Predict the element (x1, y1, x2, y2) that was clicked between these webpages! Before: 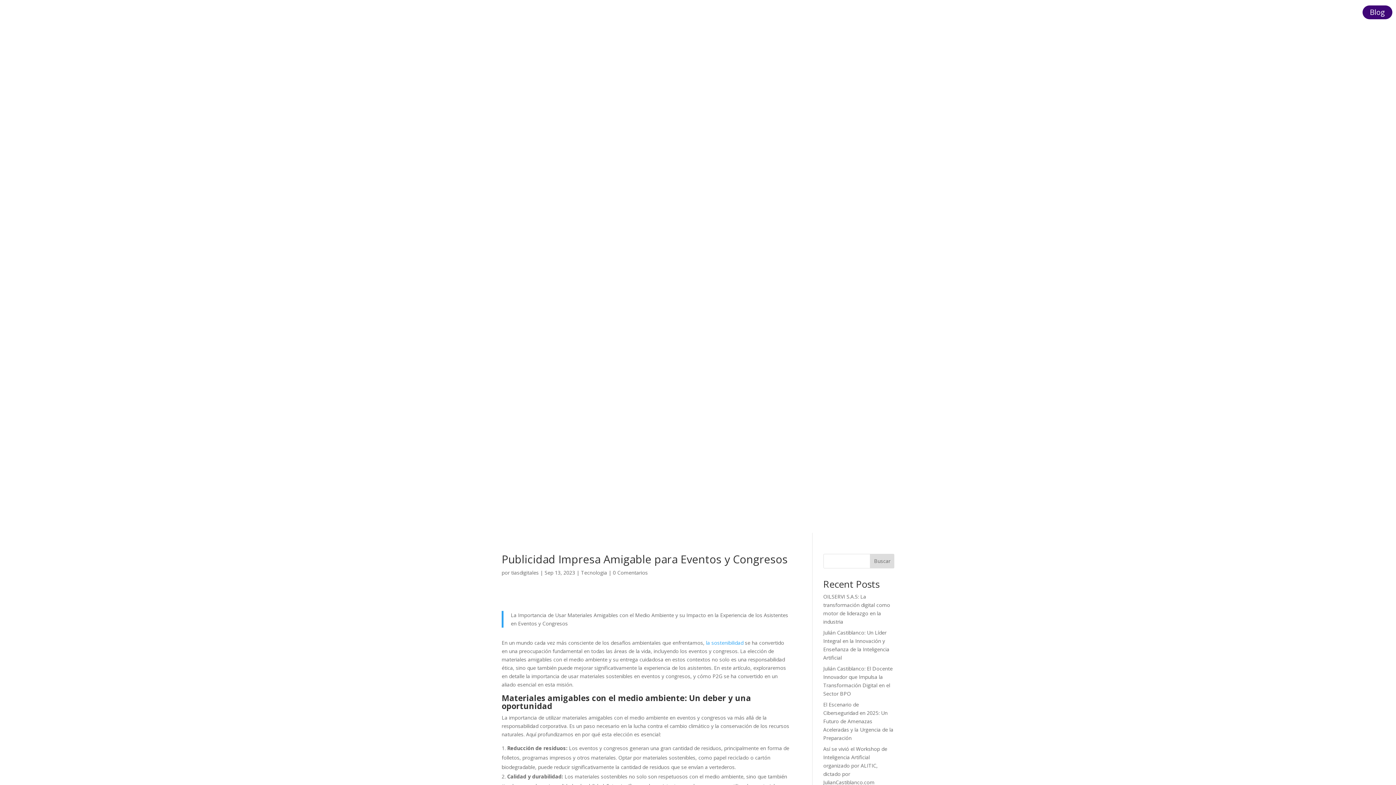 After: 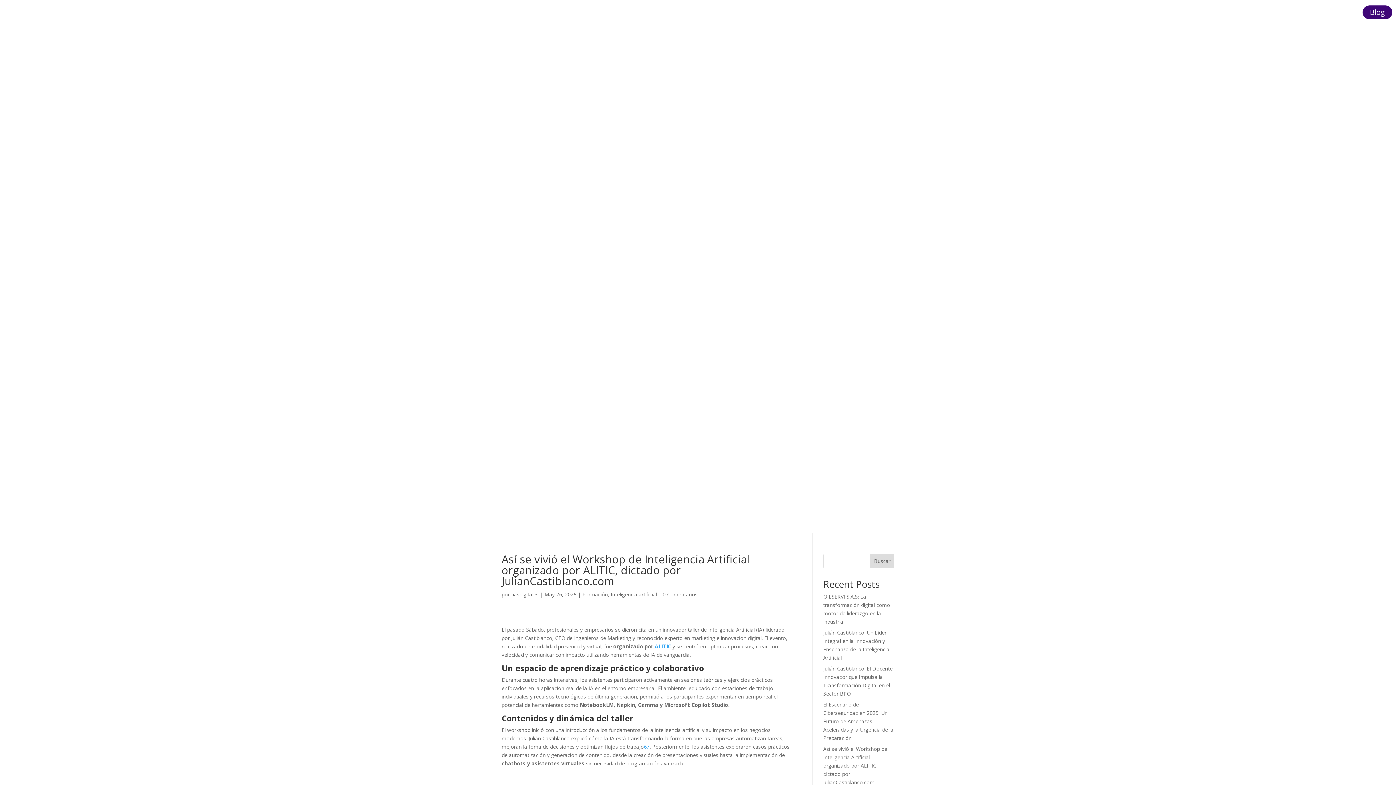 Action: bbox: (823, 745, 887, 786) label: Así se vivió el Workshop de Inteligencia Artificial organizado por ALITIC, dictado por JulianCastiblanco.com